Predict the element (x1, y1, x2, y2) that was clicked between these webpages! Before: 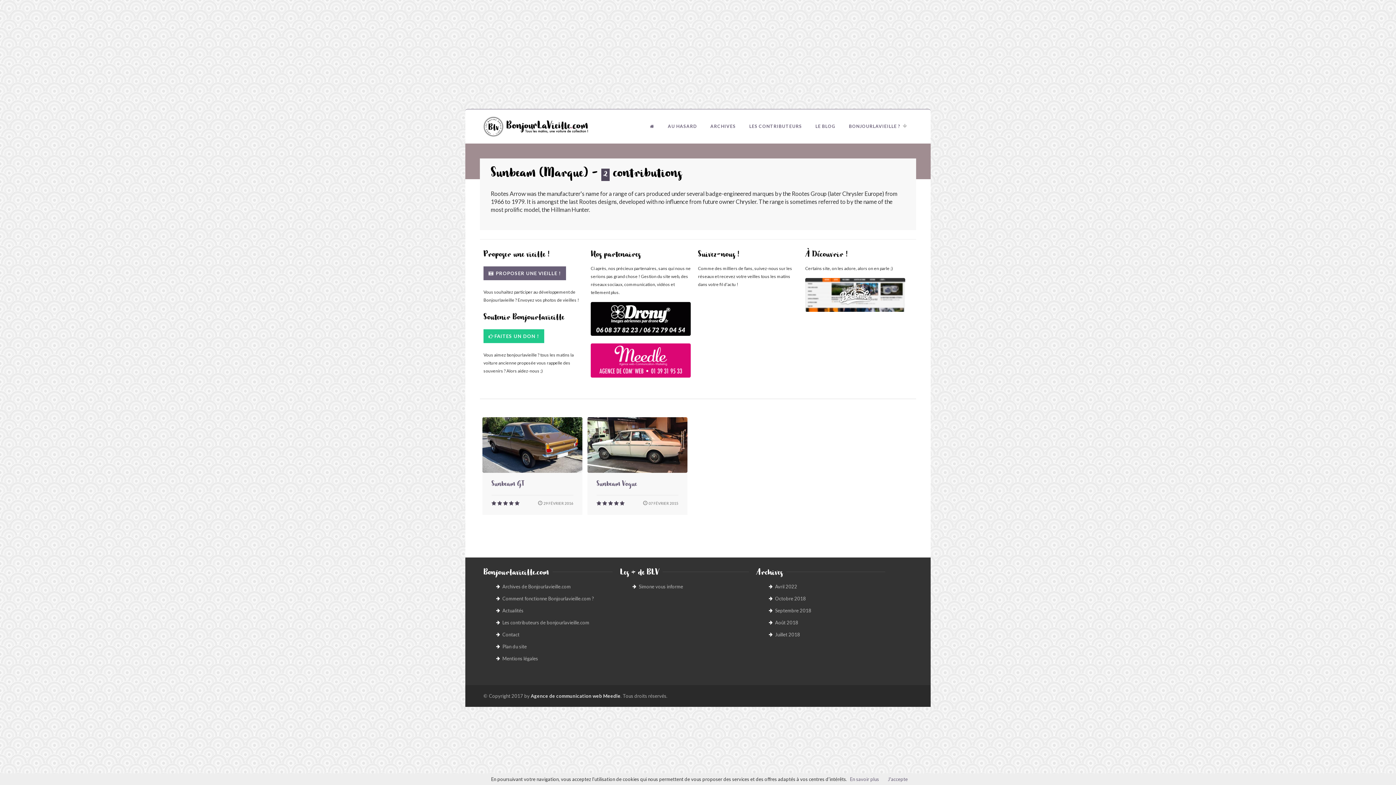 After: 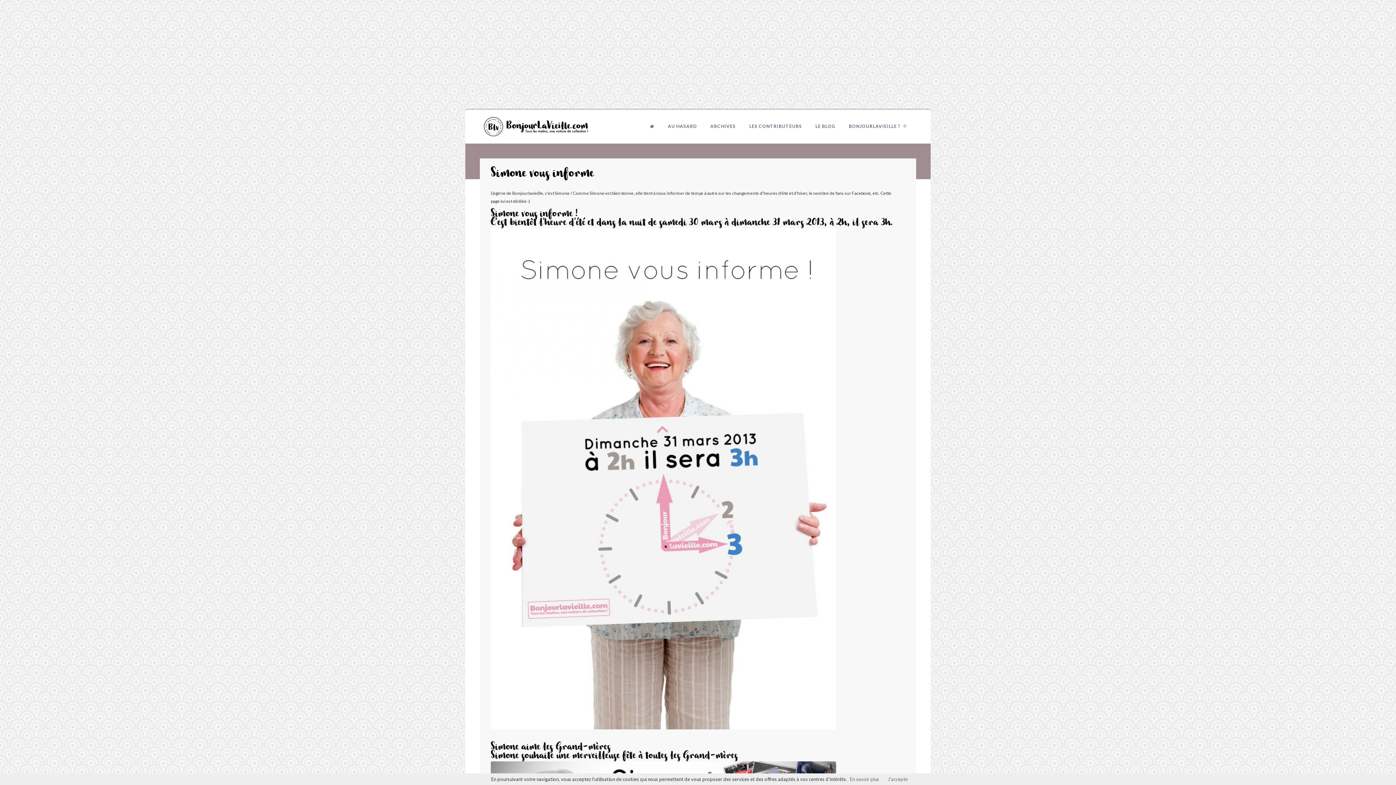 Action: label: Simone vous informe bbox: (638, 583, 683, 593)